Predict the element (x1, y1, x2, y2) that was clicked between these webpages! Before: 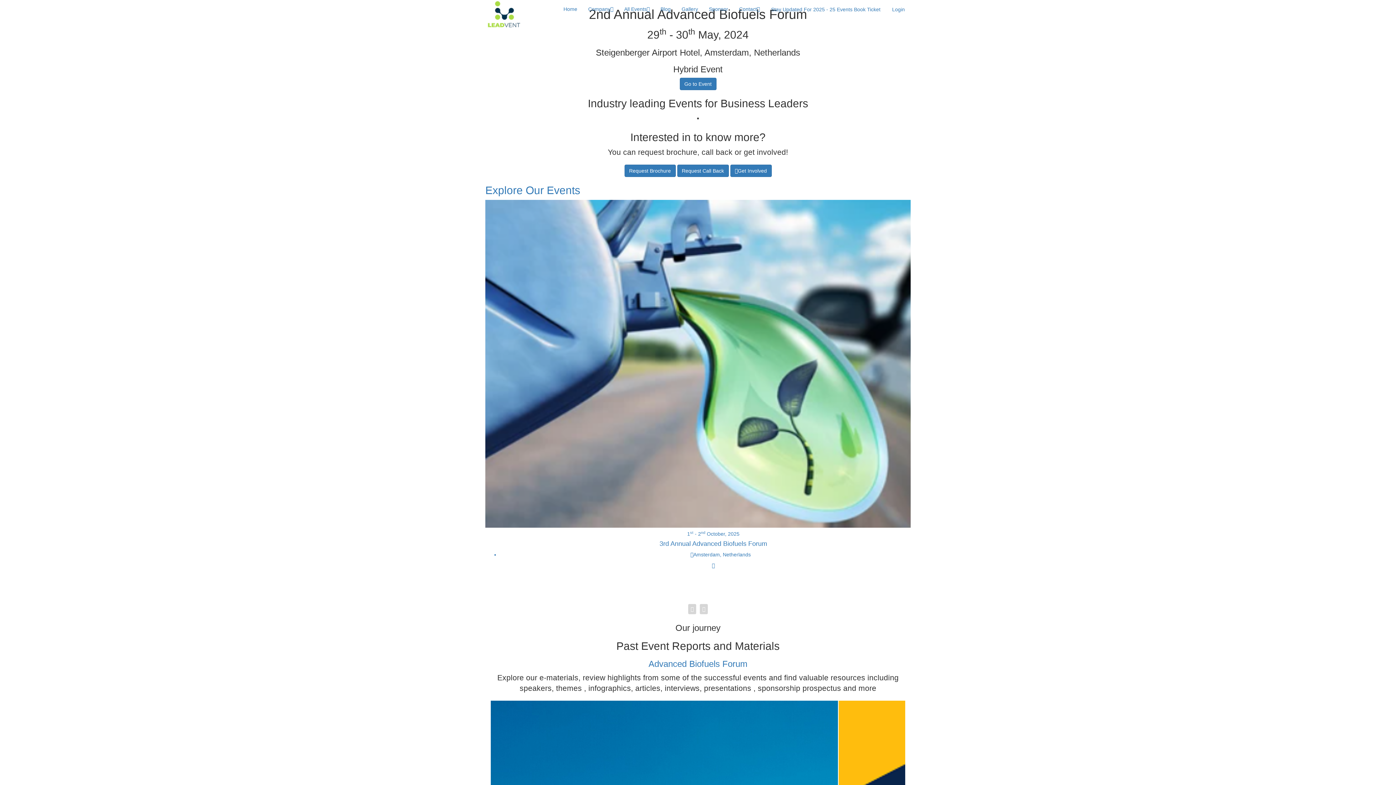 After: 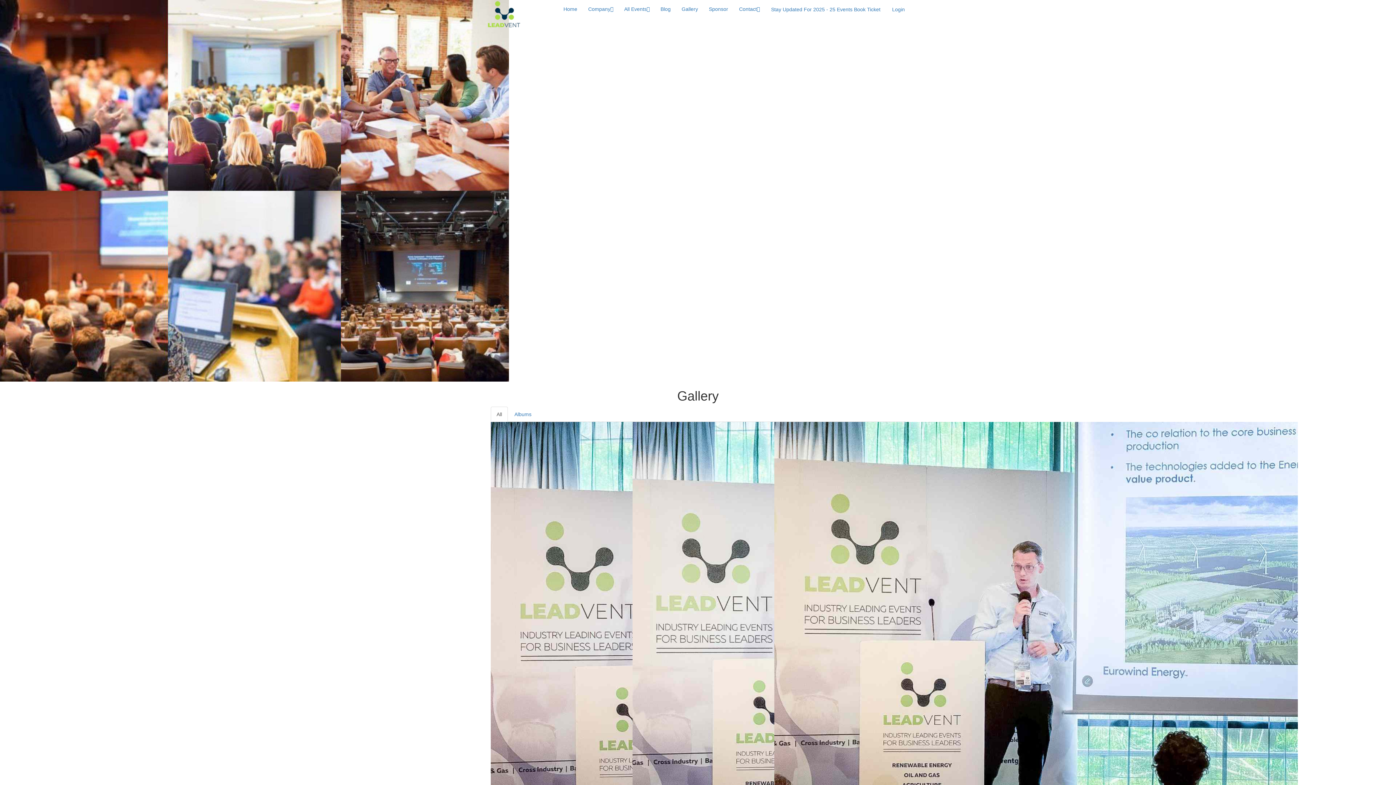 Action: label: Gallery bbox: (676, 0, 703, 18)